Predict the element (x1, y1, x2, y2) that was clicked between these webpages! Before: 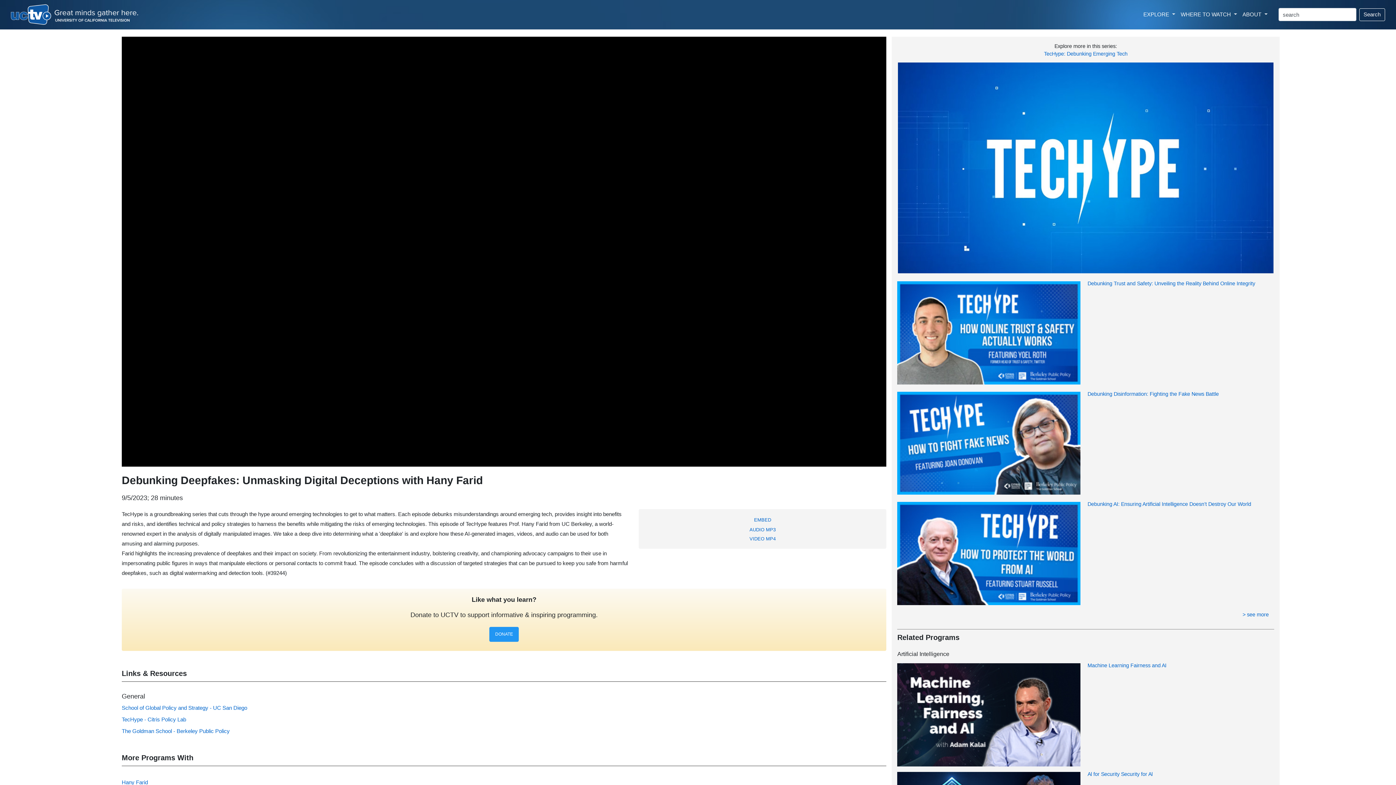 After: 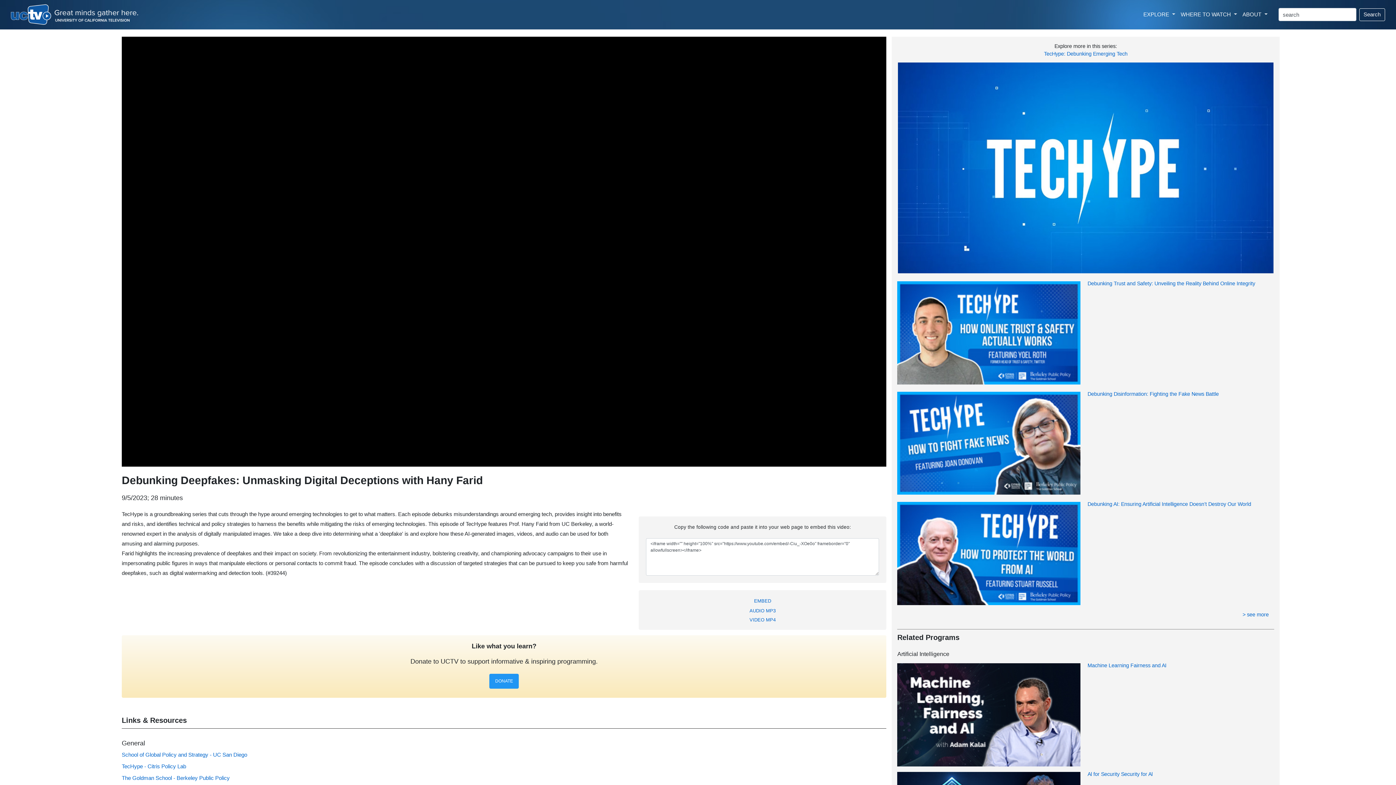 Action: bbox: (751, 514, 774, 525) label: EMBED